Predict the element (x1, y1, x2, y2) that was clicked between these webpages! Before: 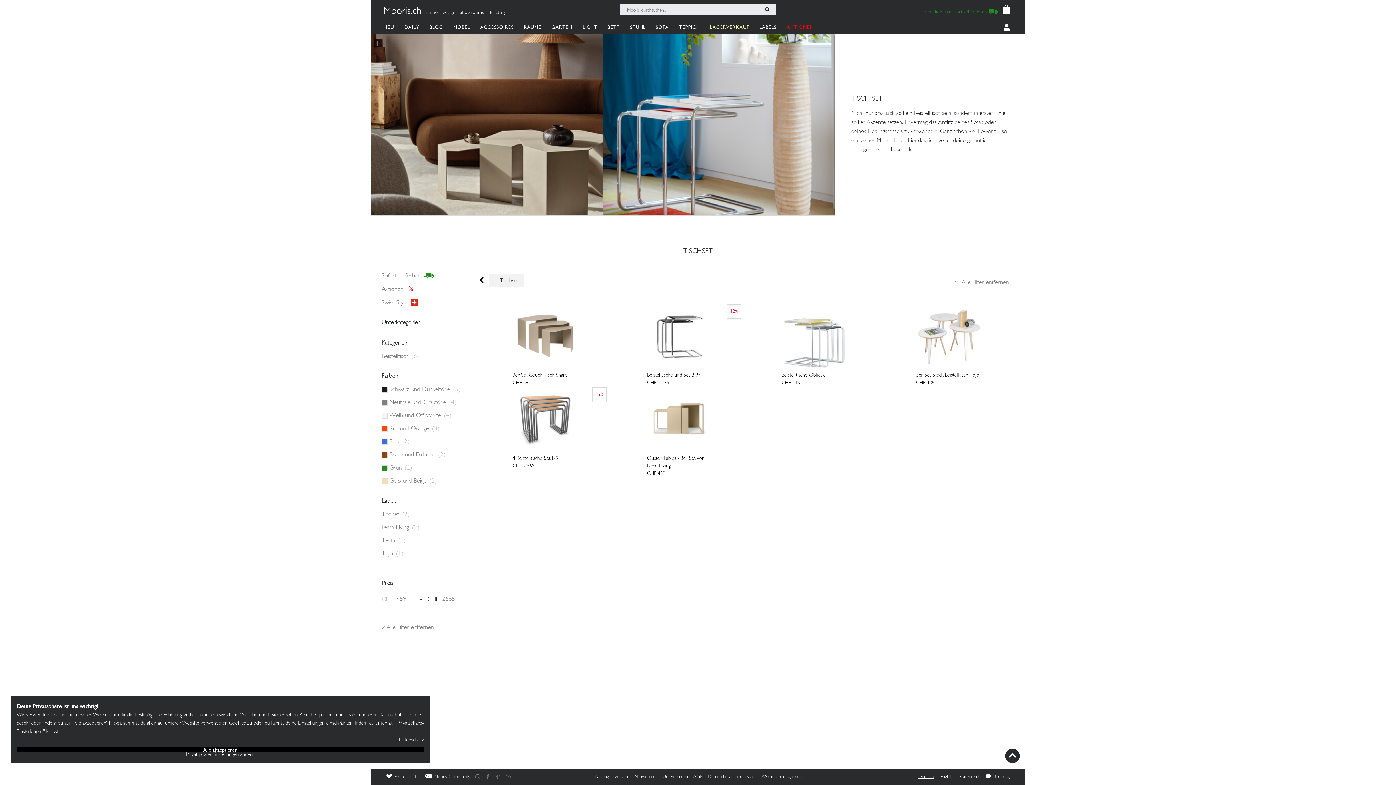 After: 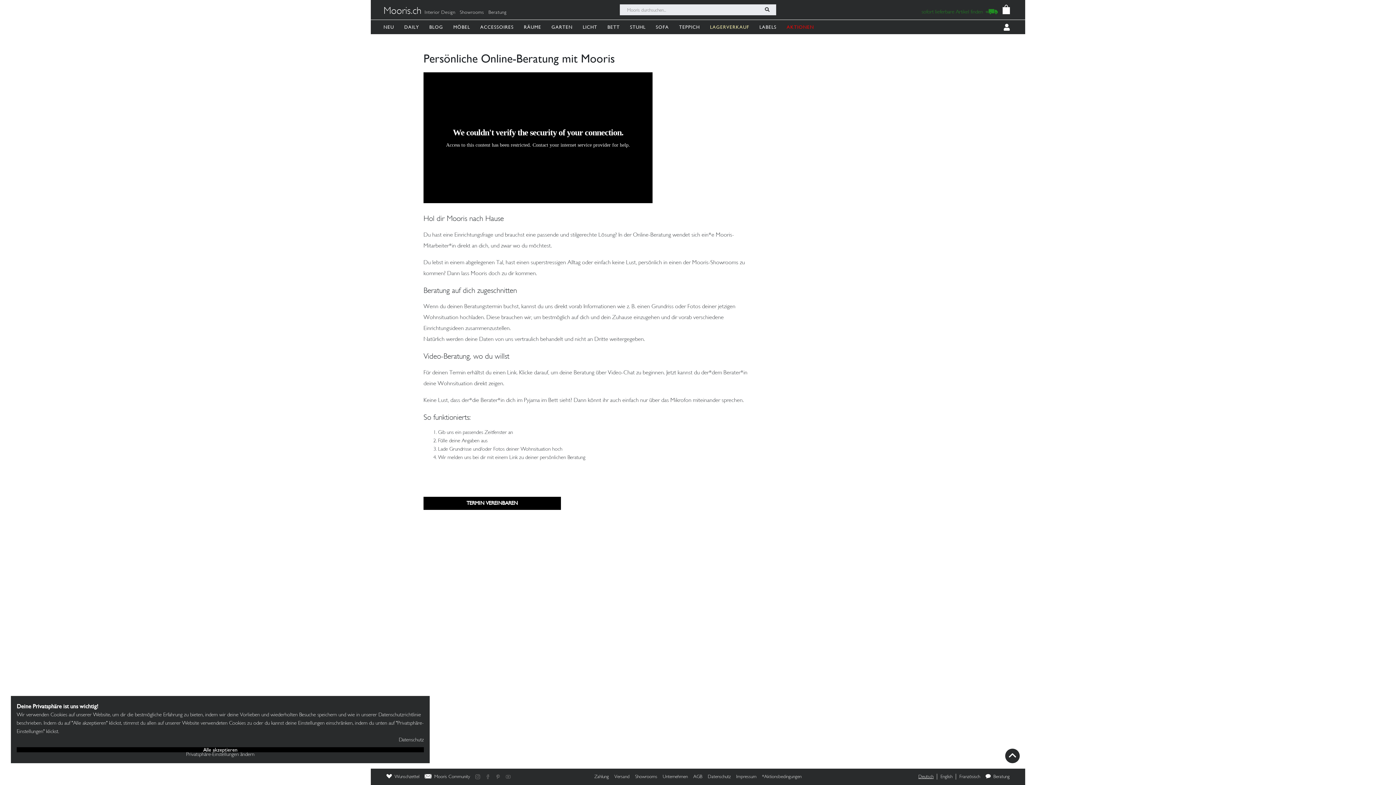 Action: bbox: (488, 10, 509, 14) label: Beratung